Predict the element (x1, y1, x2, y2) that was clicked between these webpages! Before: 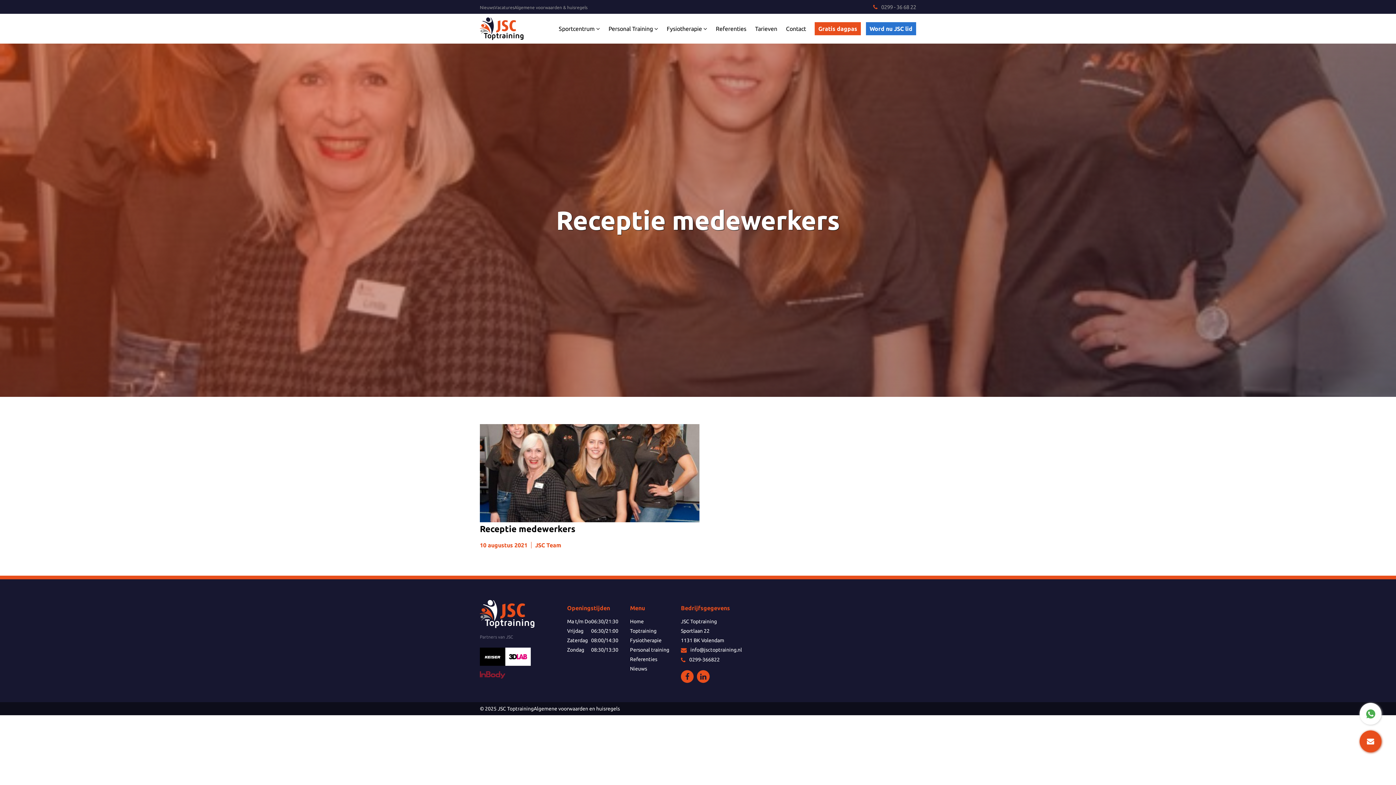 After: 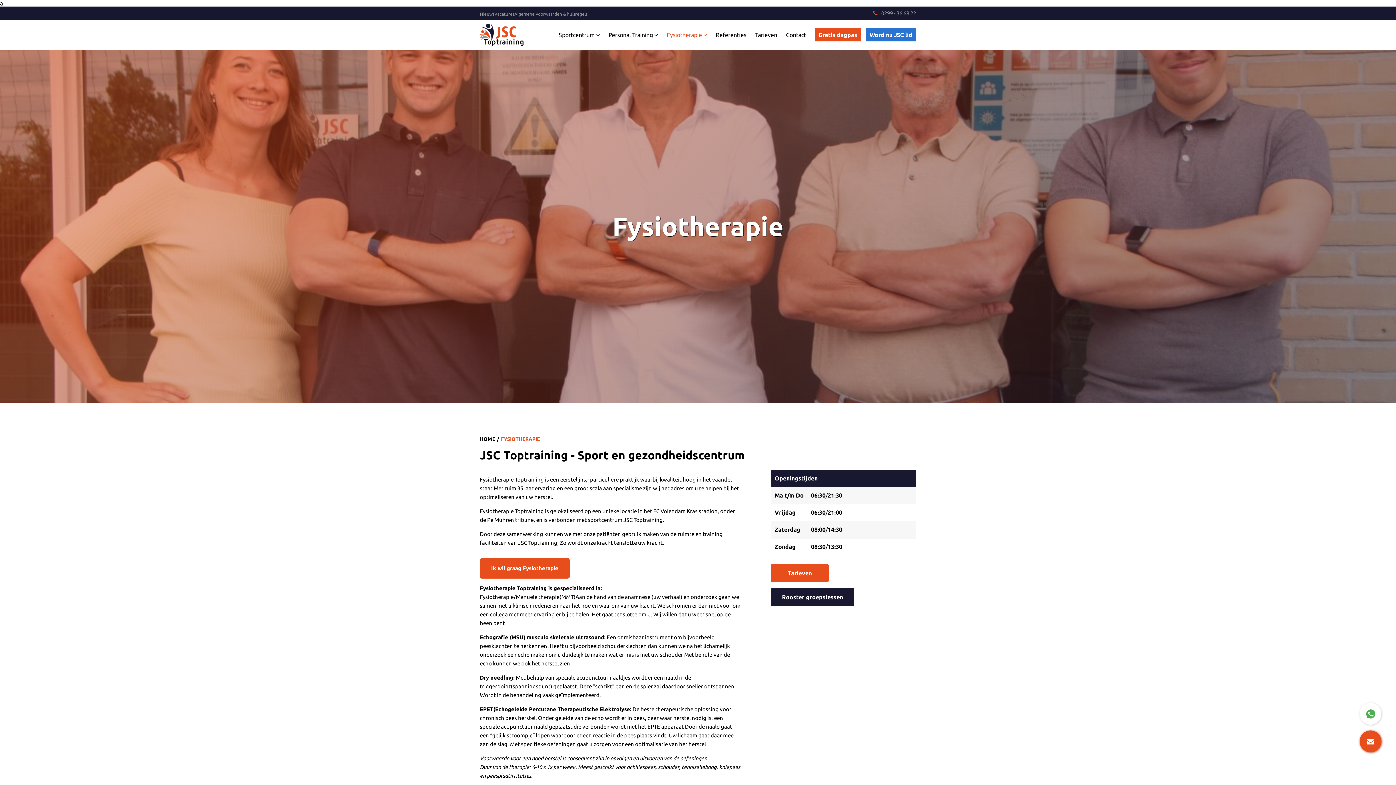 Action: bbox: (630, 637, 661, 643) label: Fysiotherapie